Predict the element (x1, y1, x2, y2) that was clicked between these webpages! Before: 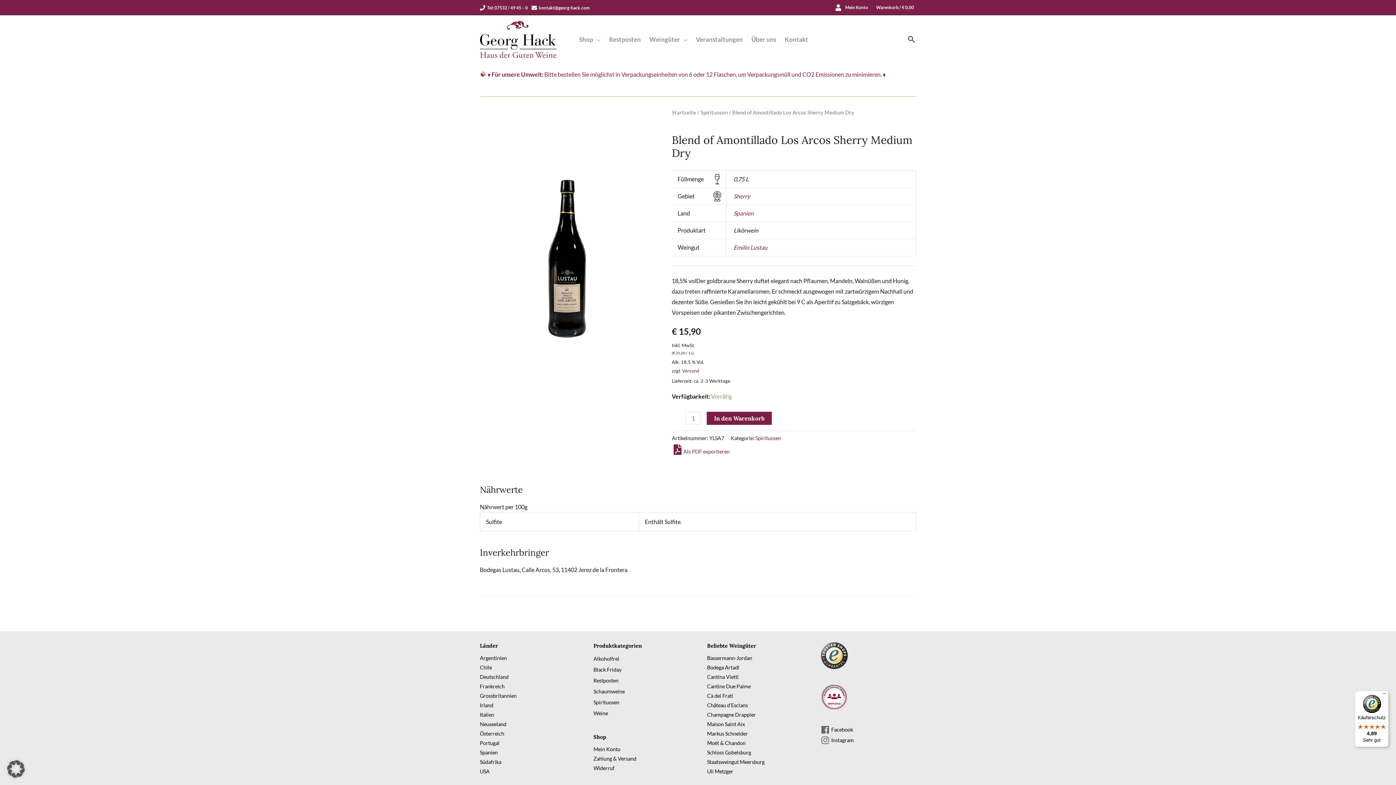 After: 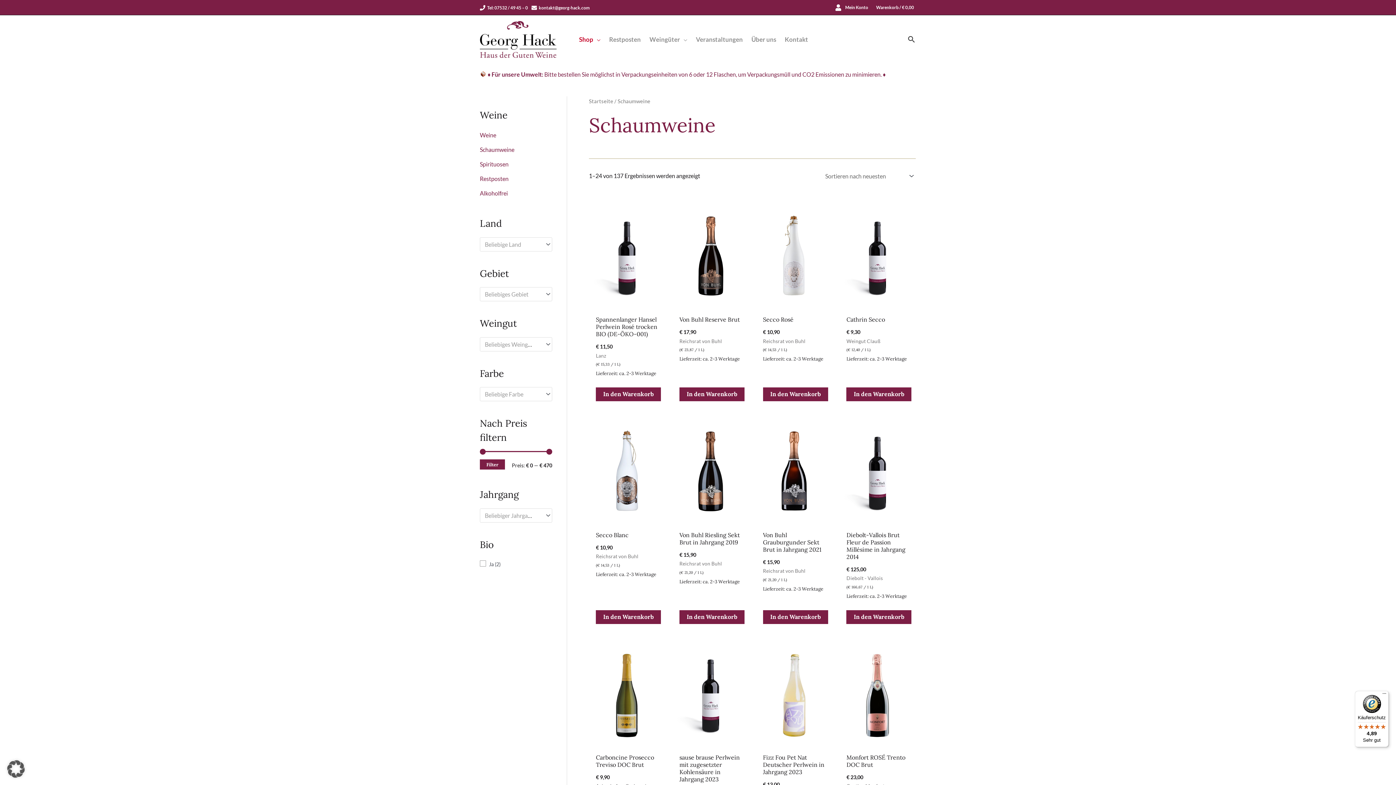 Action: bbox: (593, 688, 624, 694) label: Schaumweine